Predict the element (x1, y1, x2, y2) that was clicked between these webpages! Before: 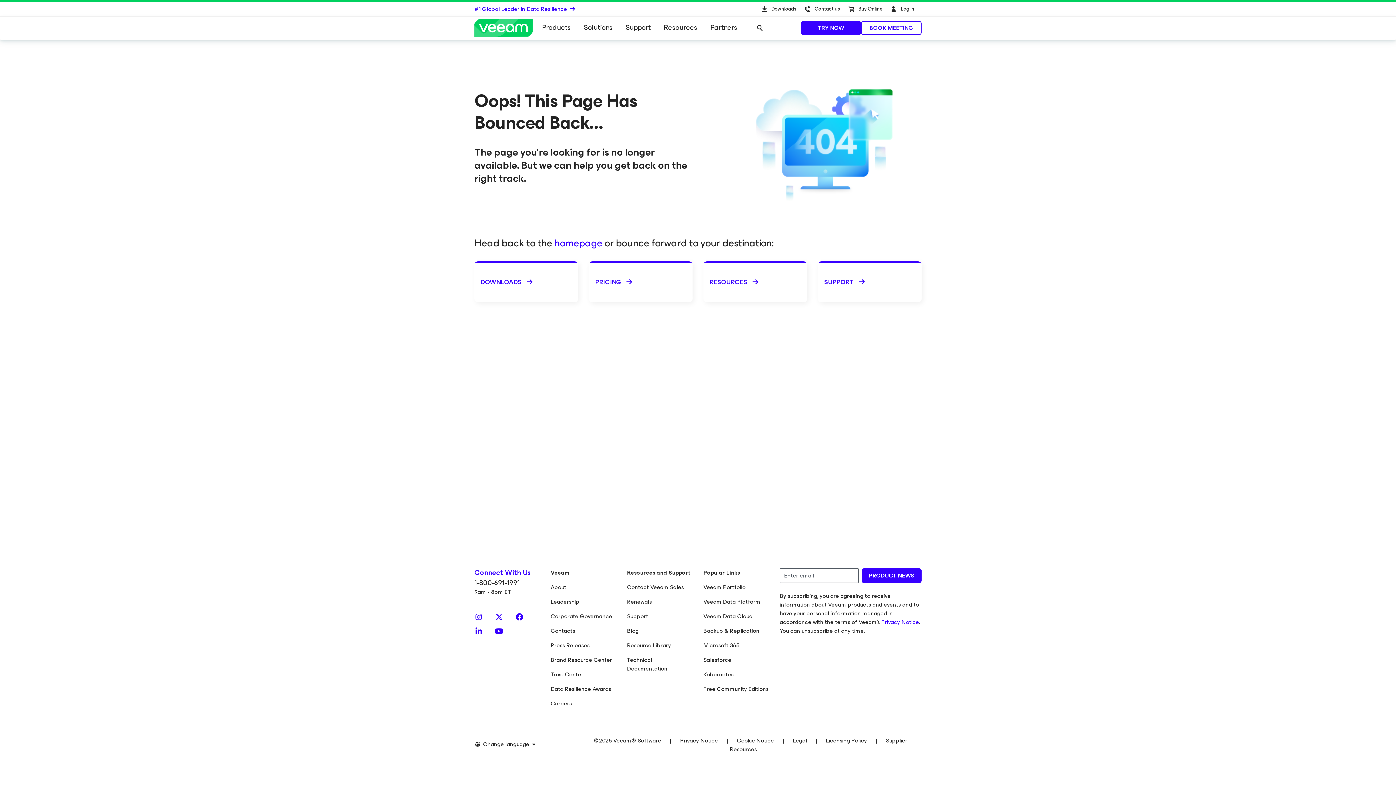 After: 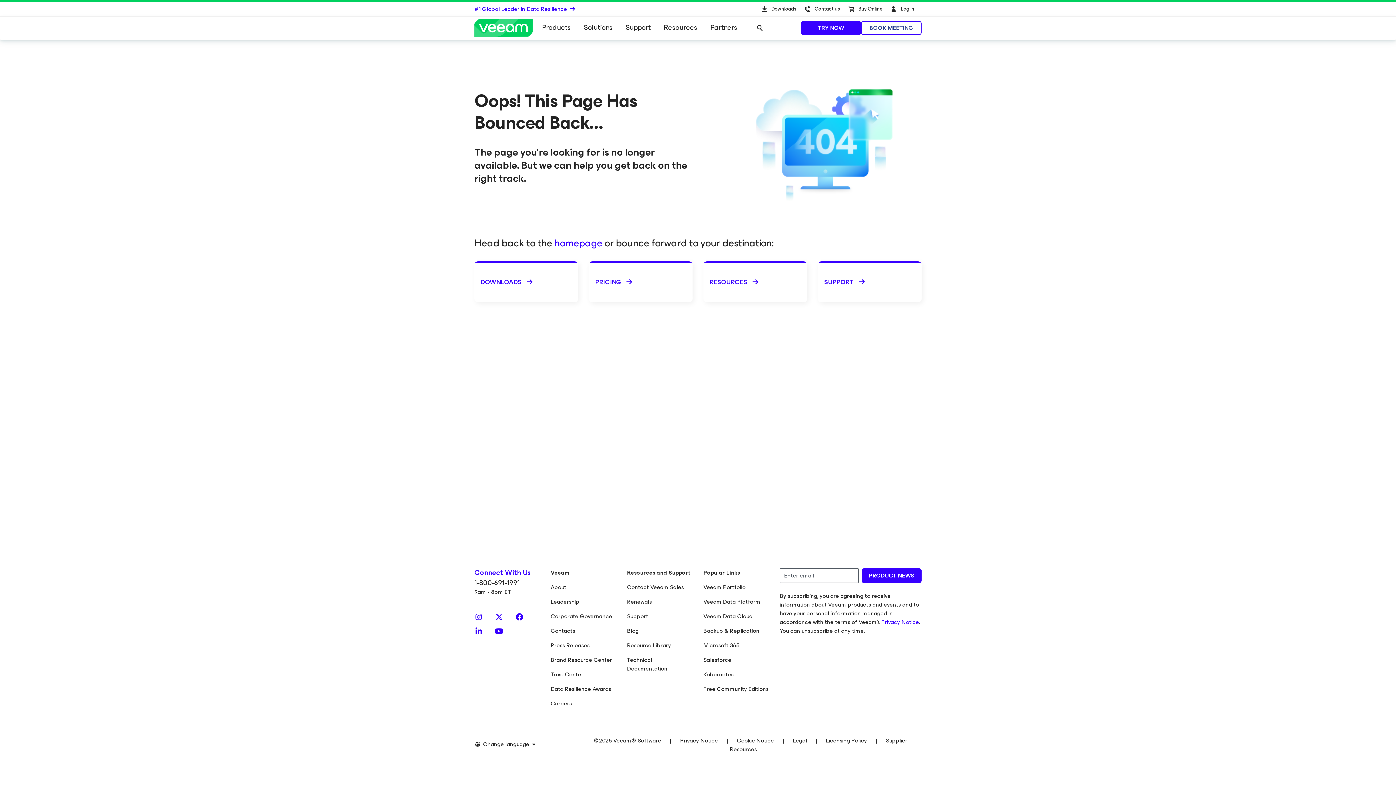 Action: bbox: (861, 21, 921, 34) label: book meeting